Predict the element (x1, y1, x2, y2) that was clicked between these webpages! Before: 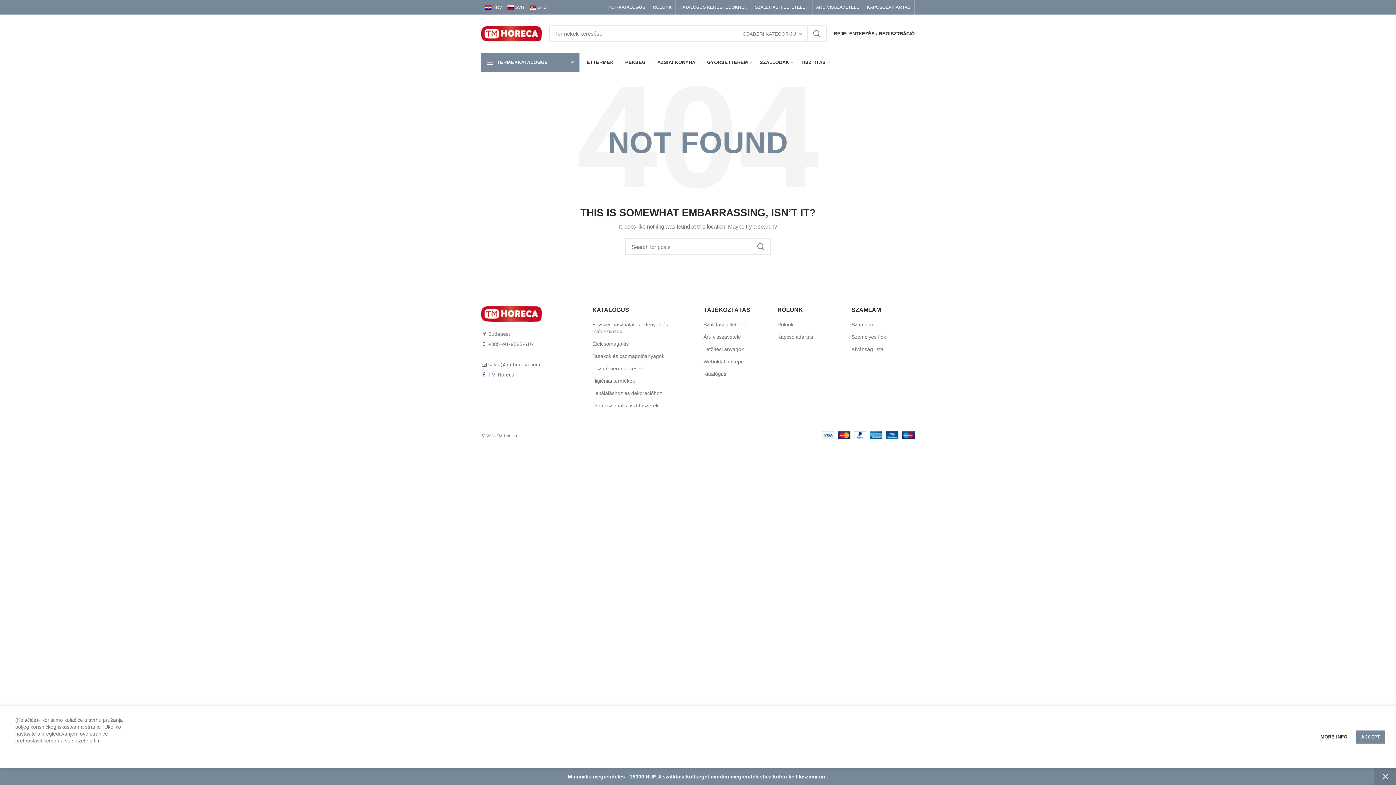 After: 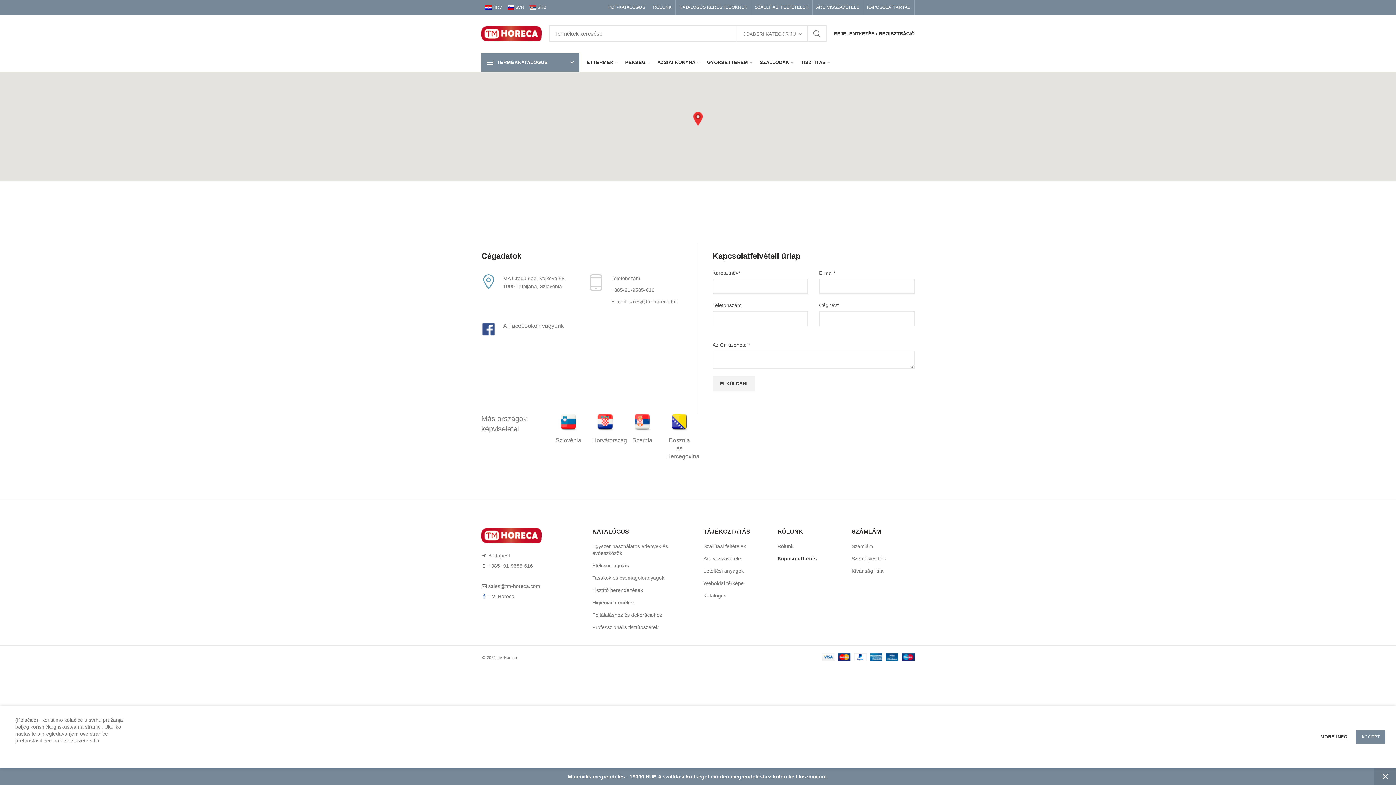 Action: bbox: (863, 0, 914, 14) label: KAPCSOLATTARTÁS